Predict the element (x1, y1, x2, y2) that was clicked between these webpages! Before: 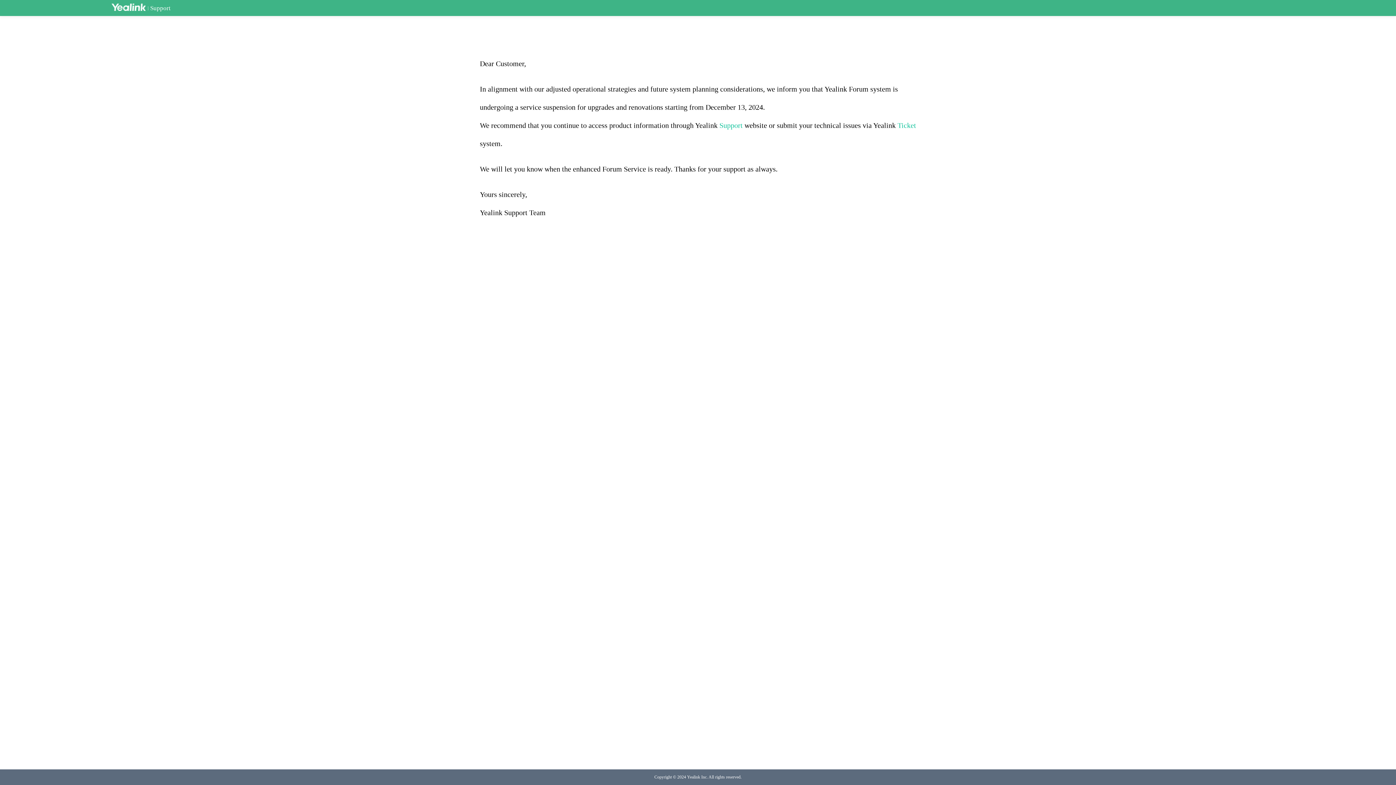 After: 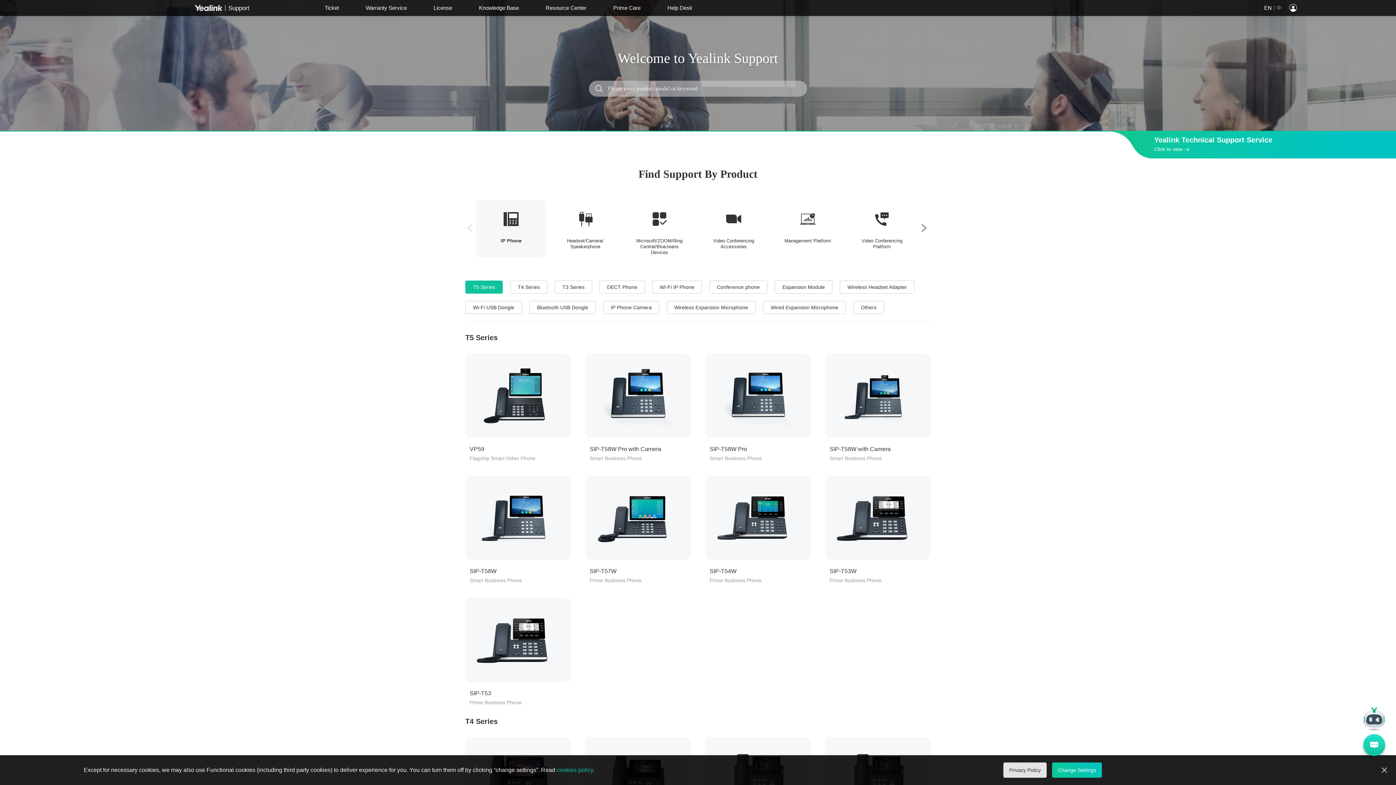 Action: bbox: (150, 4, 170, 11) label: Support